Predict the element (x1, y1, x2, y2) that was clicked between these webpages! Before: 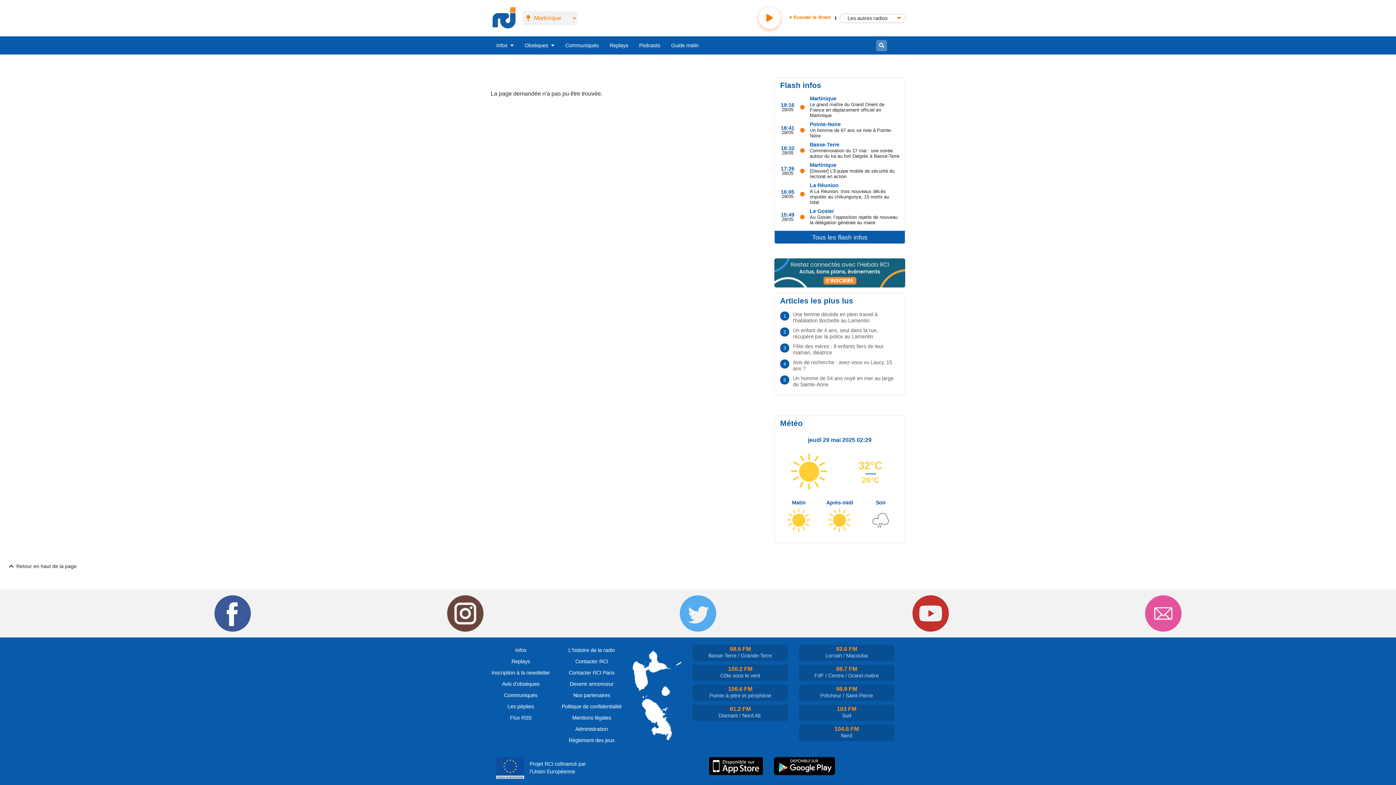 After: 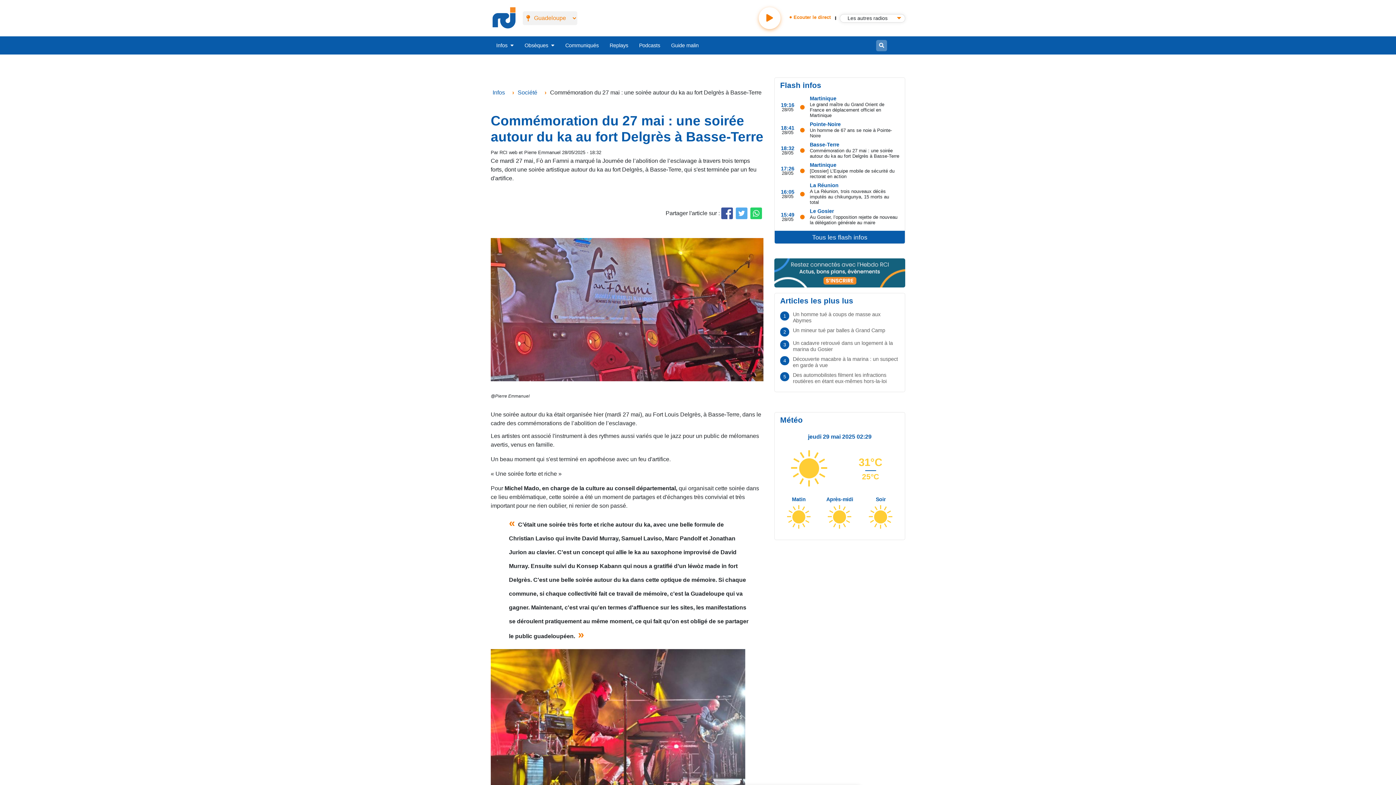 Action: label: Commémoration du 27 mai : une soirée autour du ka au fort Delgrès à Basse-Terre bbox: (810, 147, 899, 158)